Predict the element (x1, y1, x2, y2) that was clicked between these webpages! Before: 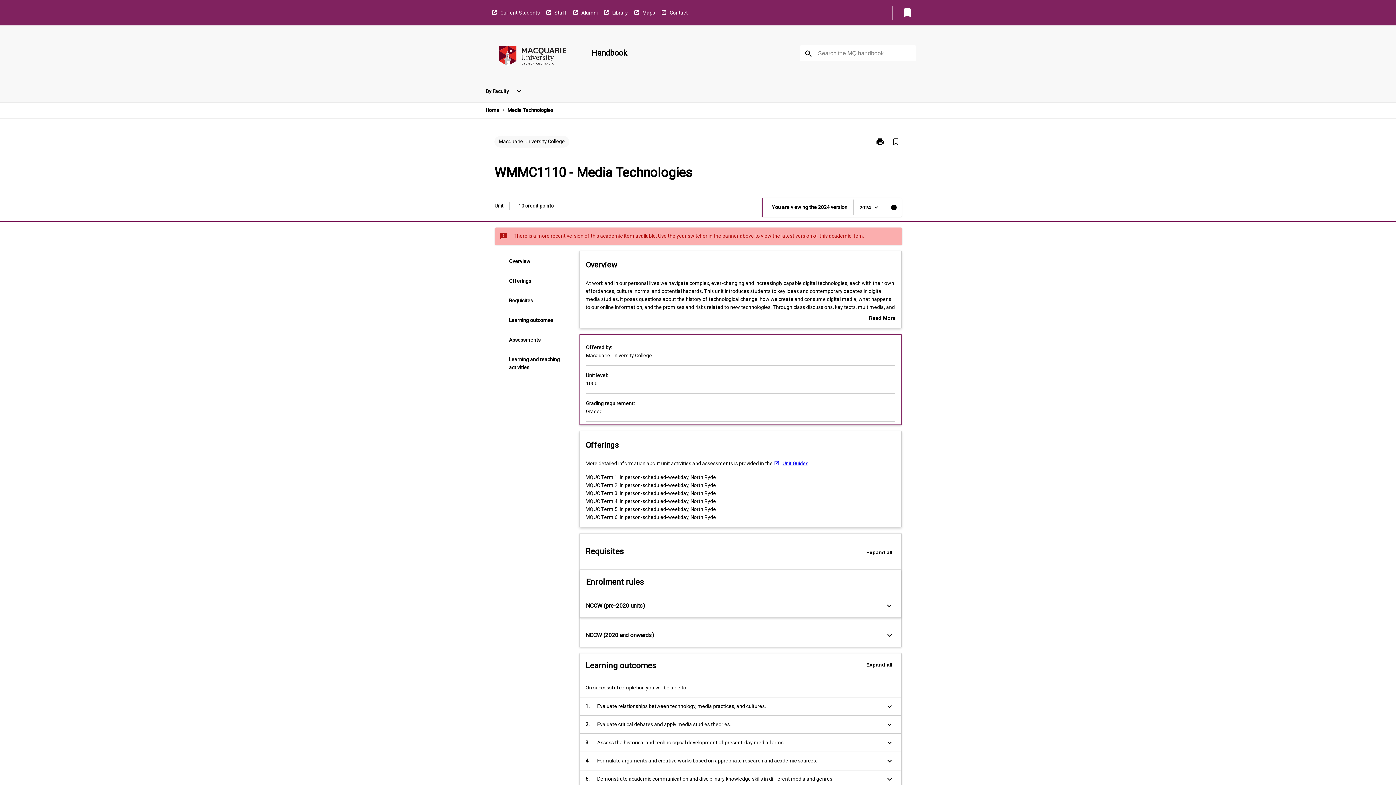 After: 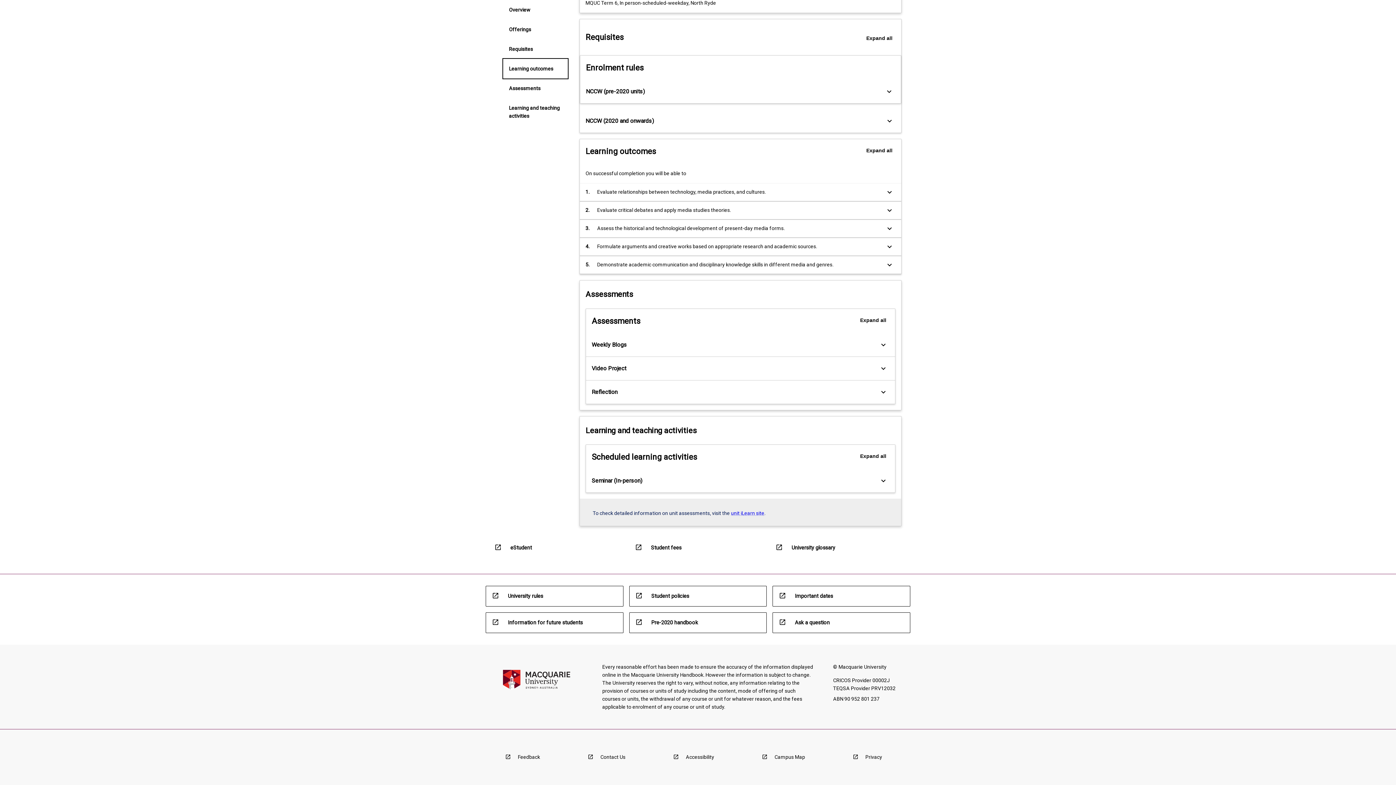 Action: label: Learning outcomes bbox: (503, 310, 567, 330)